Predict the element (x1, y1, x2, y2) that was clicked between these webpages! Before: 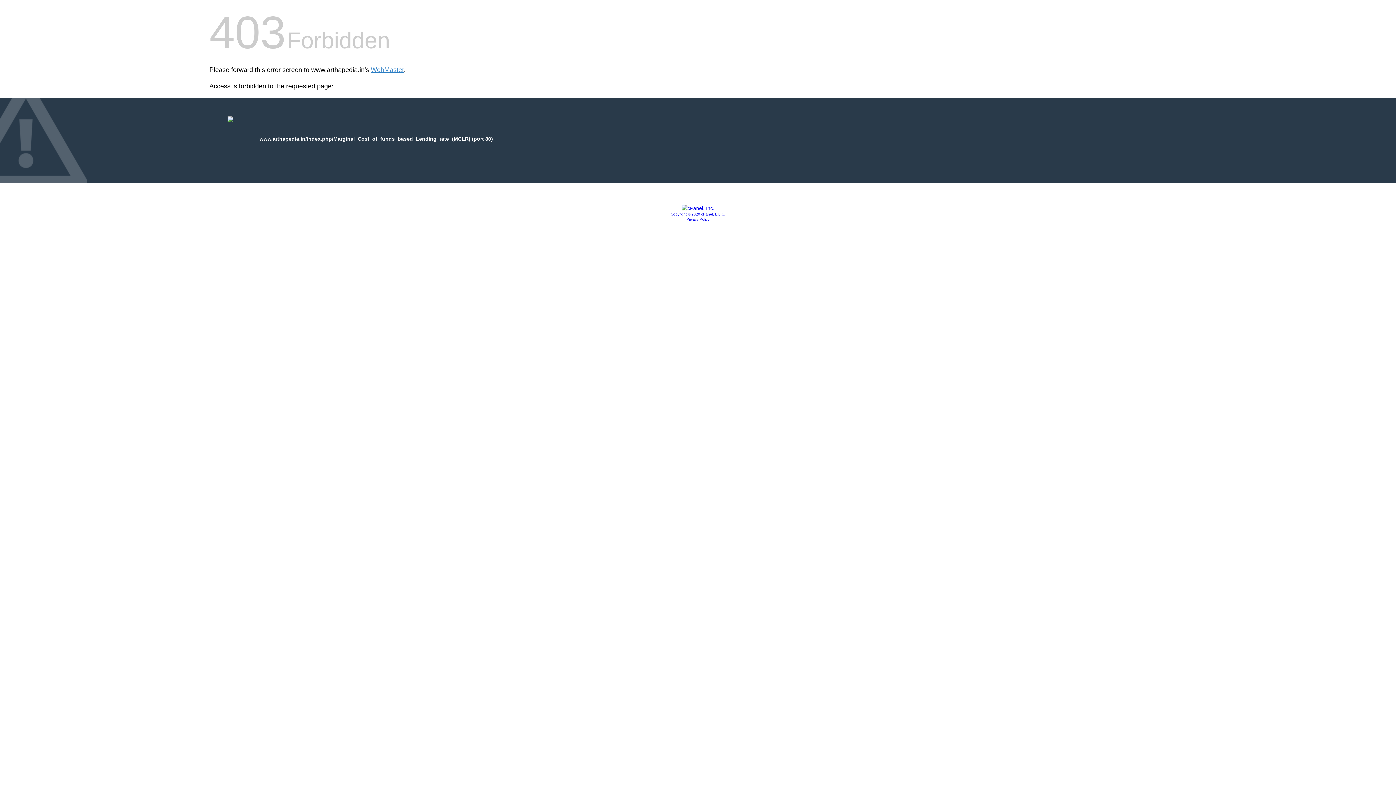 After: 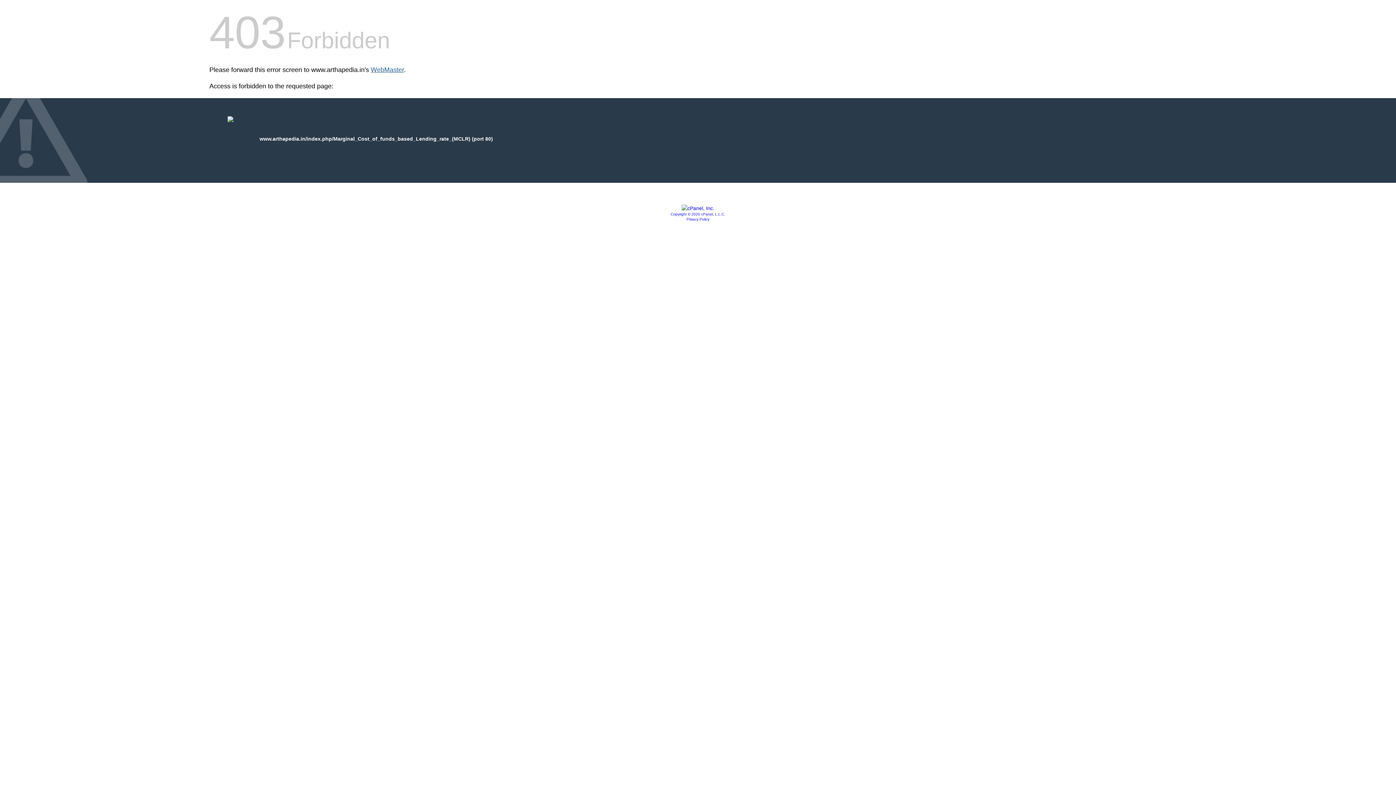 Action: bbox: (370, 66, 404, 73) label: WebMaster